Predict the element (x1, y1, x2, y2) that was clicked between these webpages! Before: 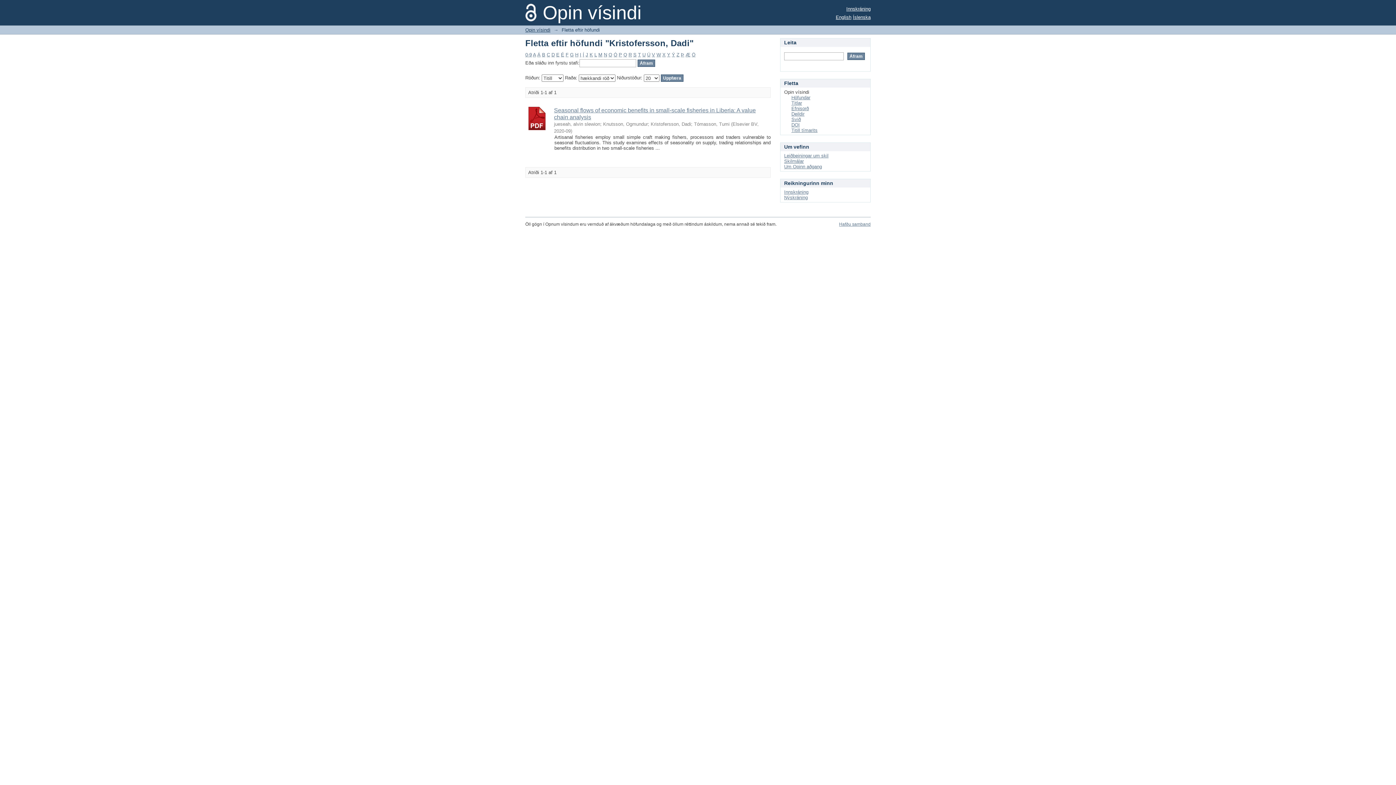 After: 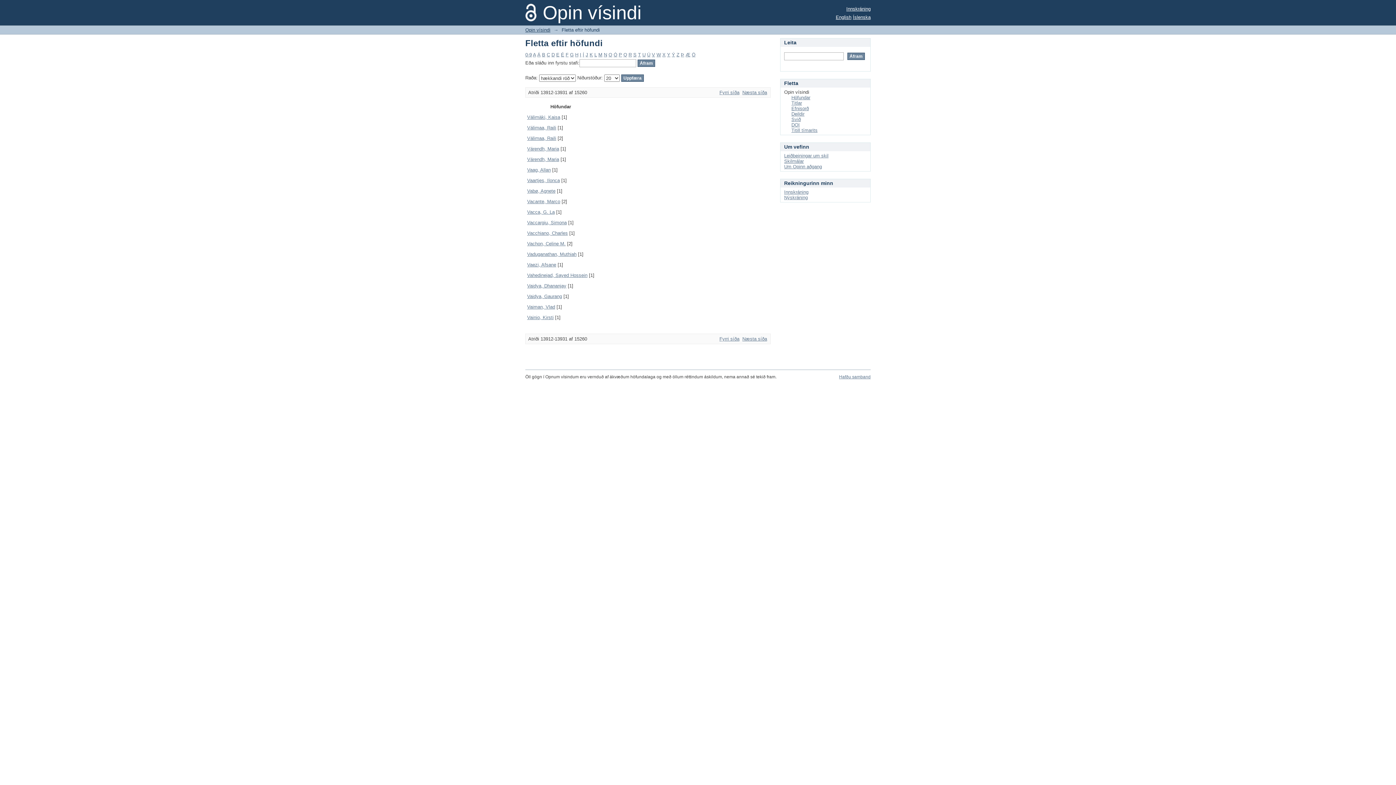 Action: bbox: (652, 52, 655, 57) label: V